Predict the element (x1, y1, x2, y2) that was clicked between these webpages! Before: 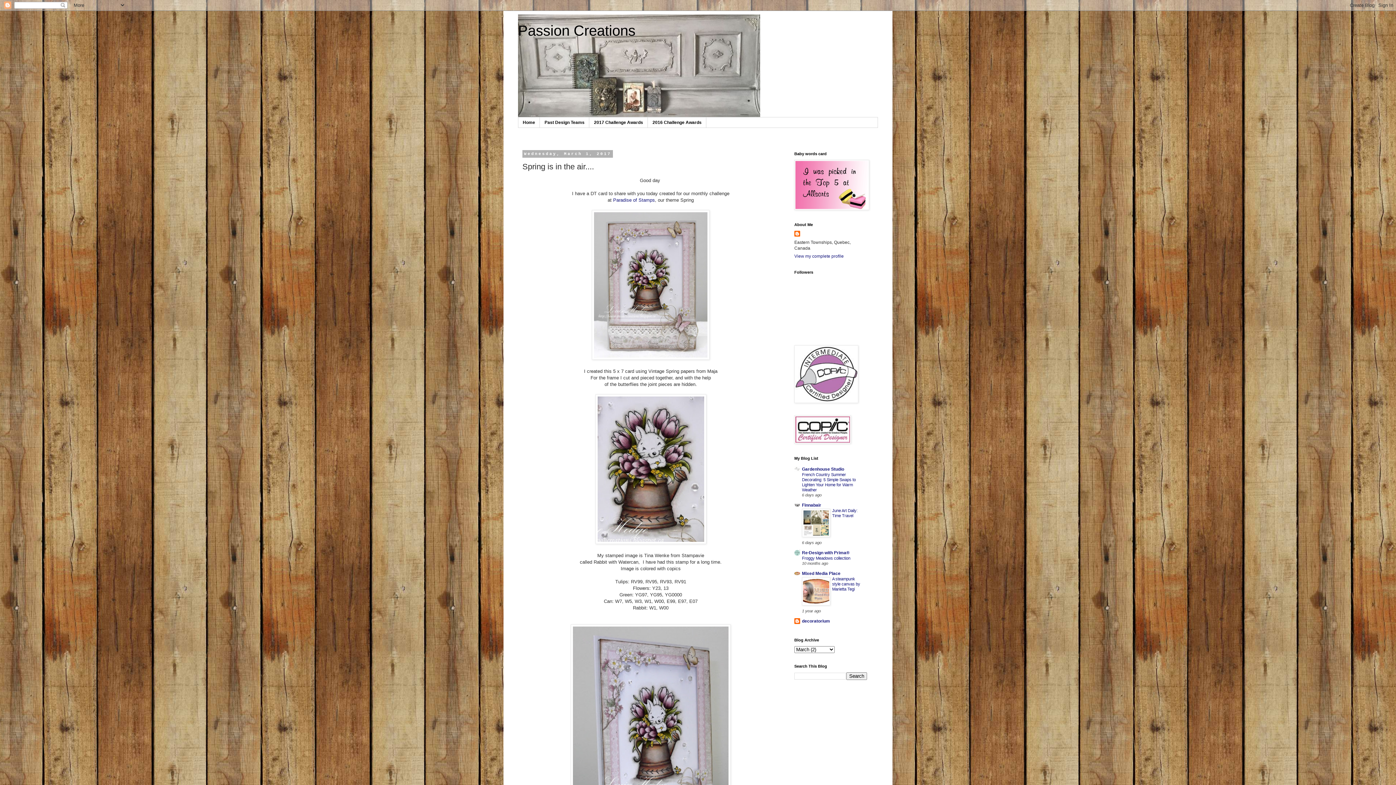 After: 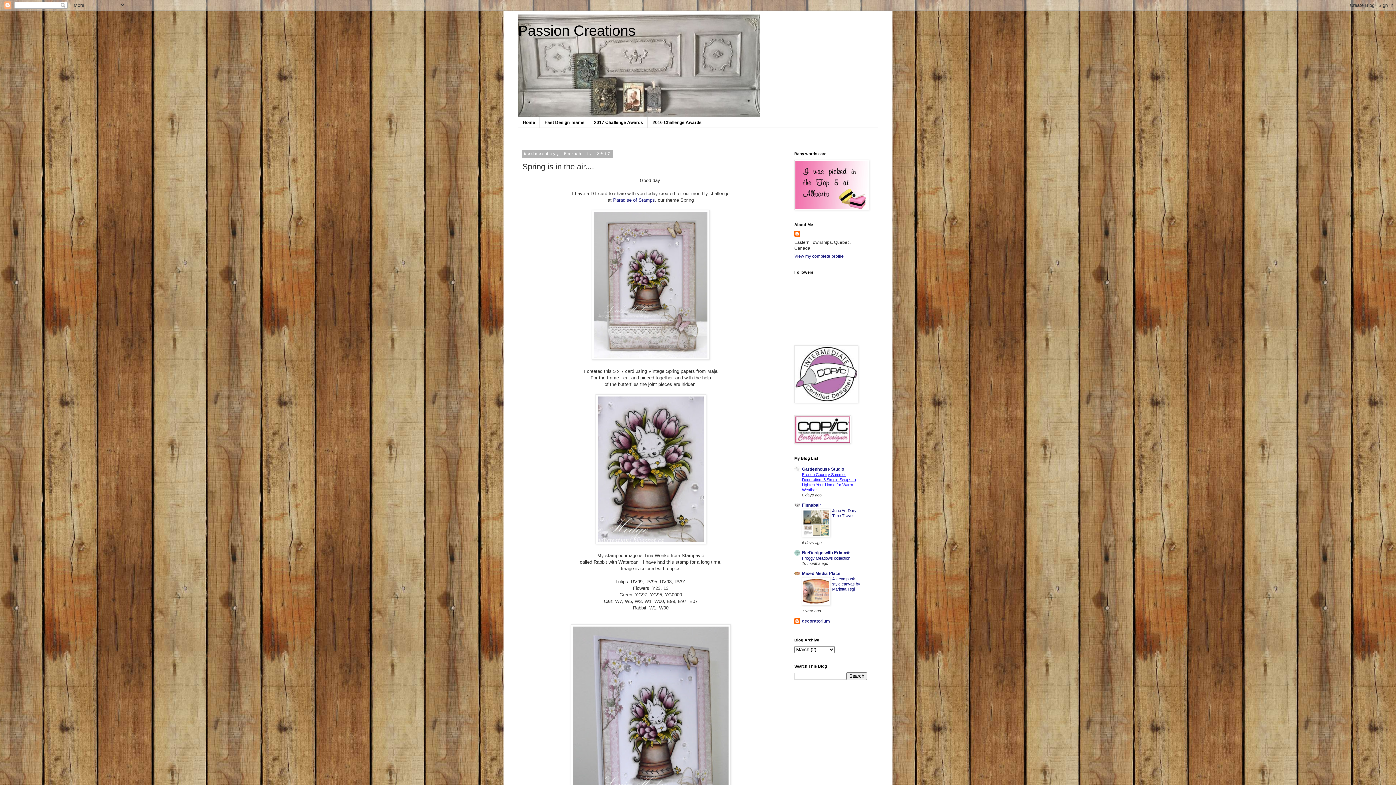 Action: label: French Country Summer Decorating: 5 Simple Swaps to Lighten Your Home for Warm Weather bbox: (802, 472, 856, 492)